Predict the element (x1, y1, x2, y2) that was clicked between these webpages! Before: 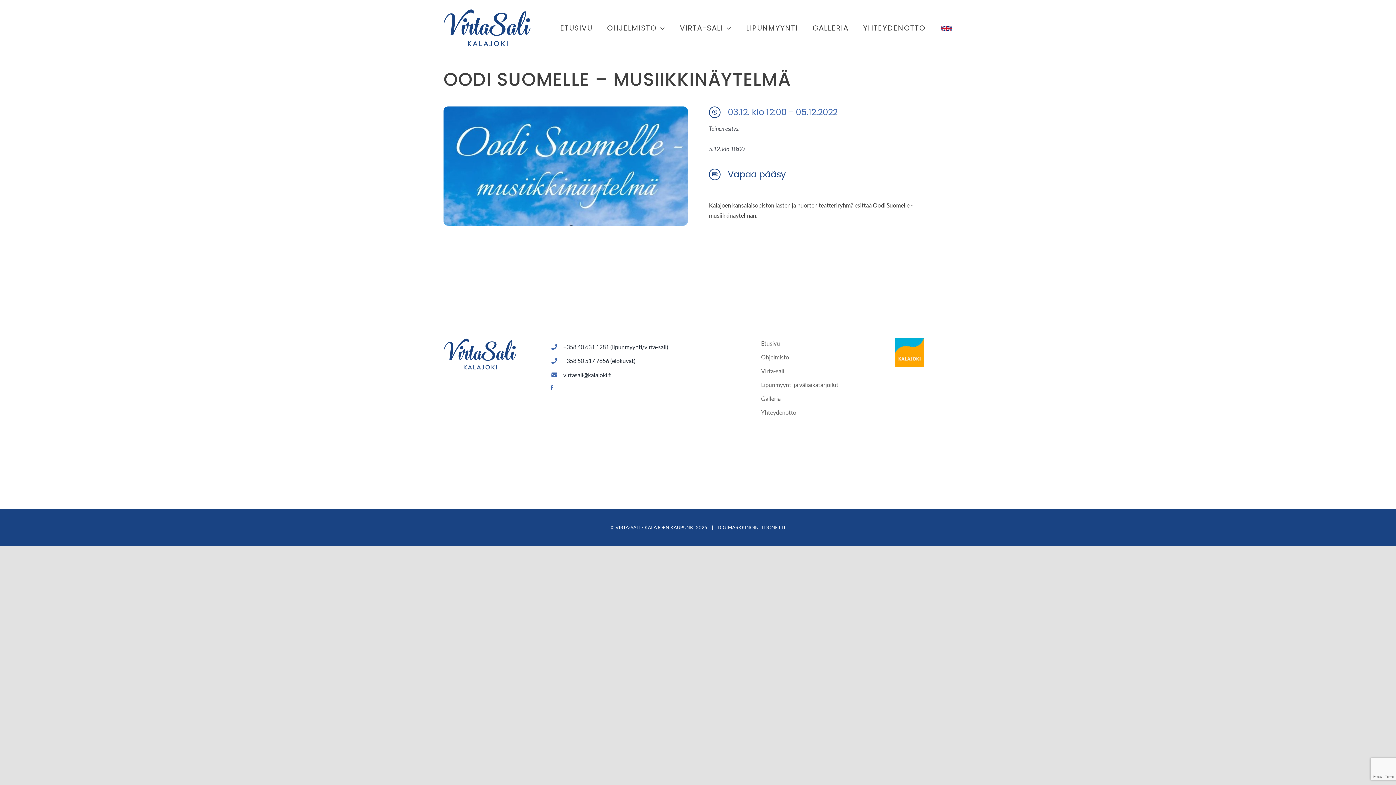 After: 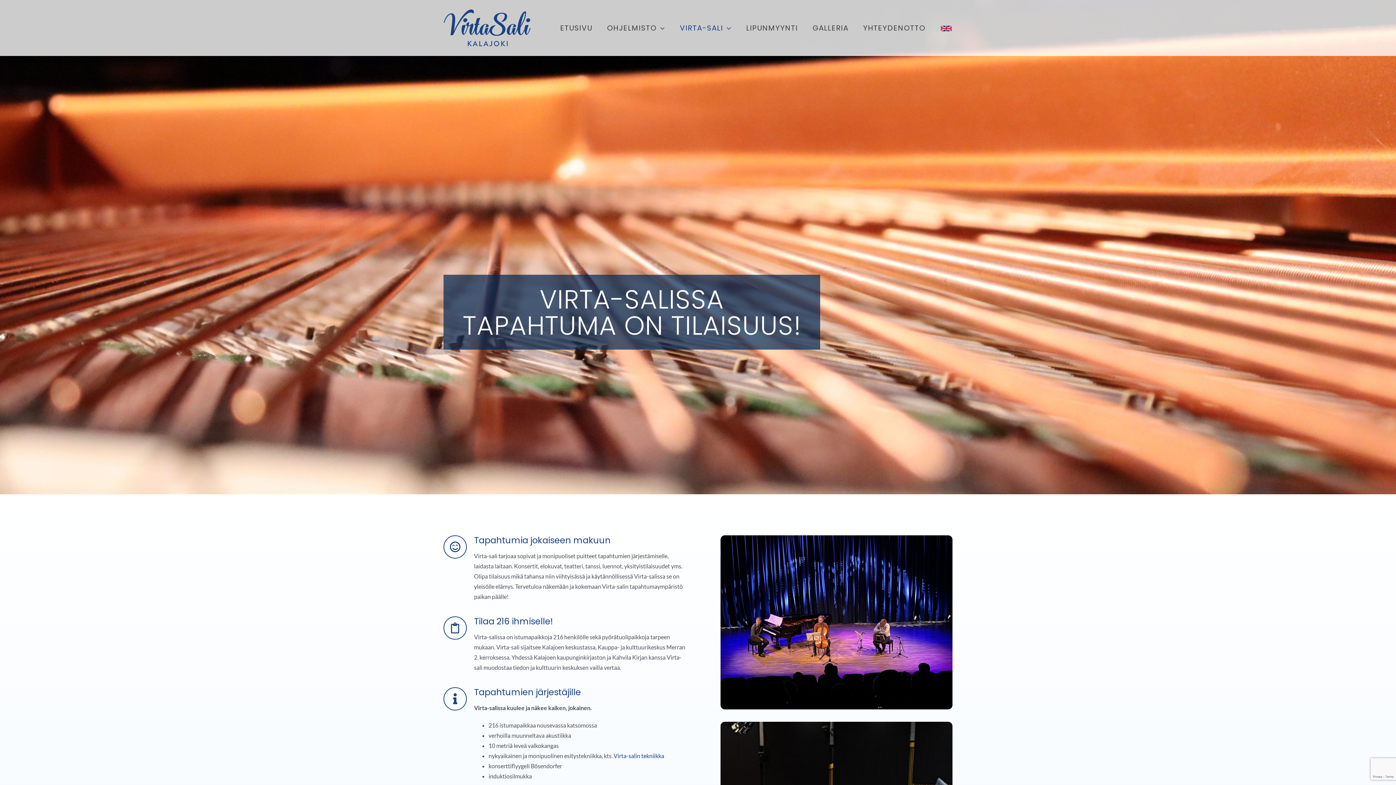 Action: label: VIRTA-SALI bbox: (680, 0, 731, 56)